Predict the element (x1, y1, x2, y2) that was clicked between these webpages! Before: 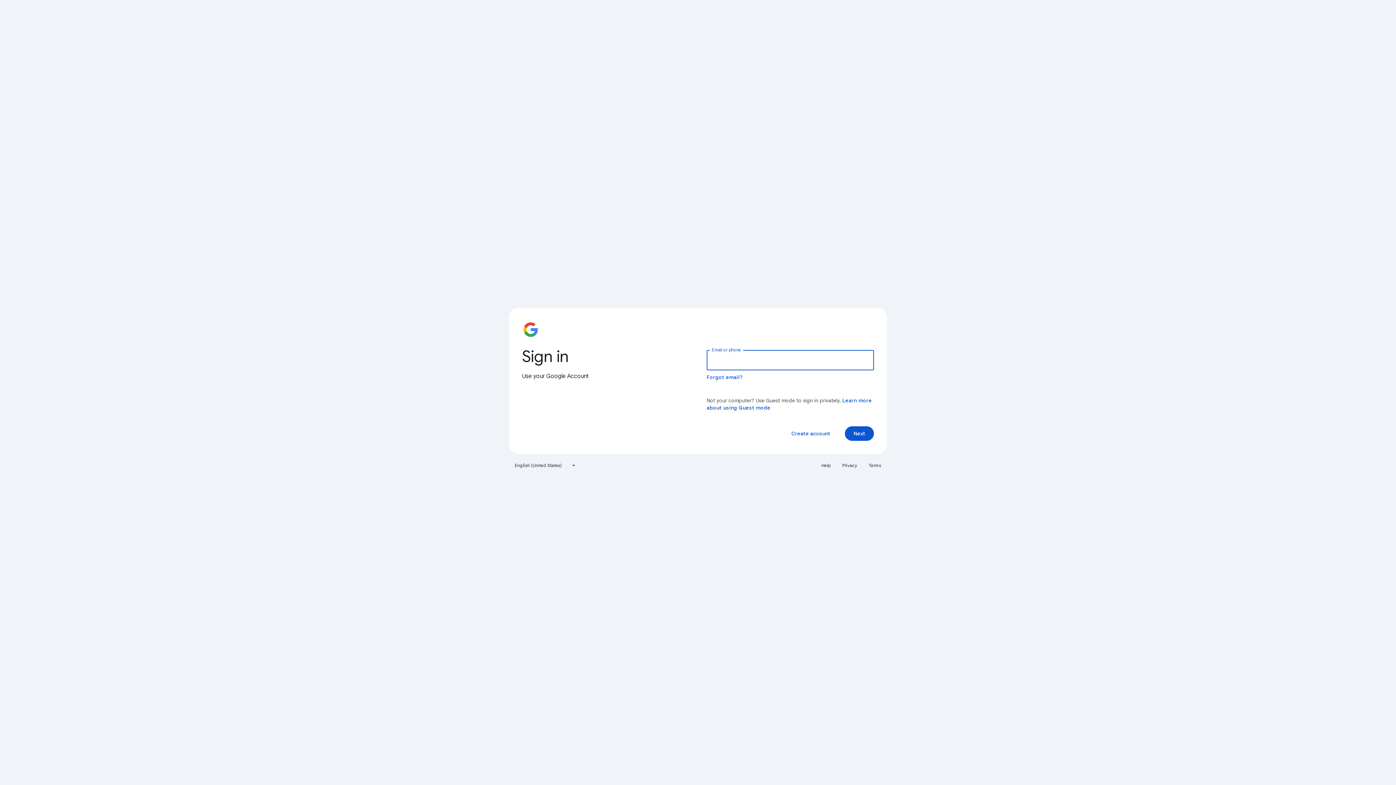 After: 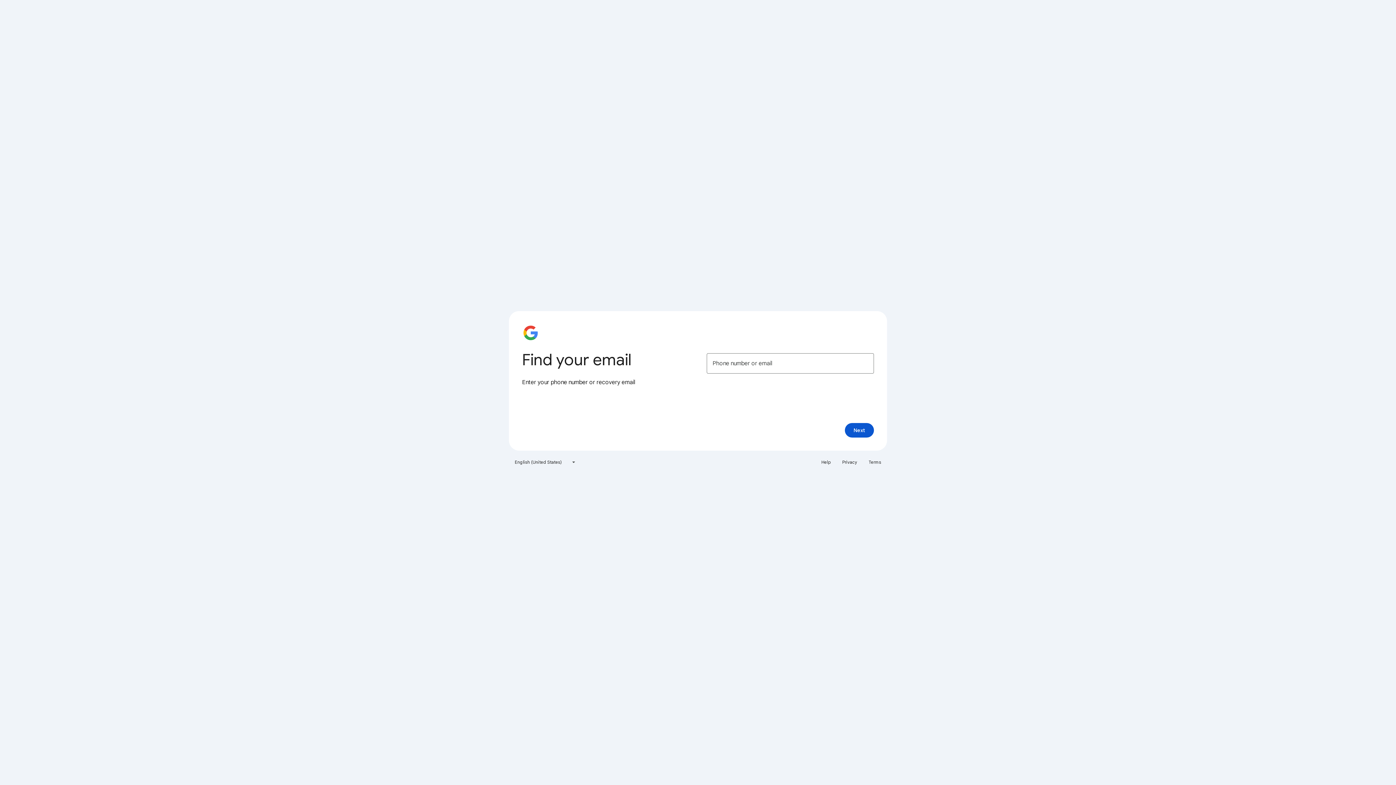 Action: label: Forgot email? bbox: (706, 374, 743, 380)